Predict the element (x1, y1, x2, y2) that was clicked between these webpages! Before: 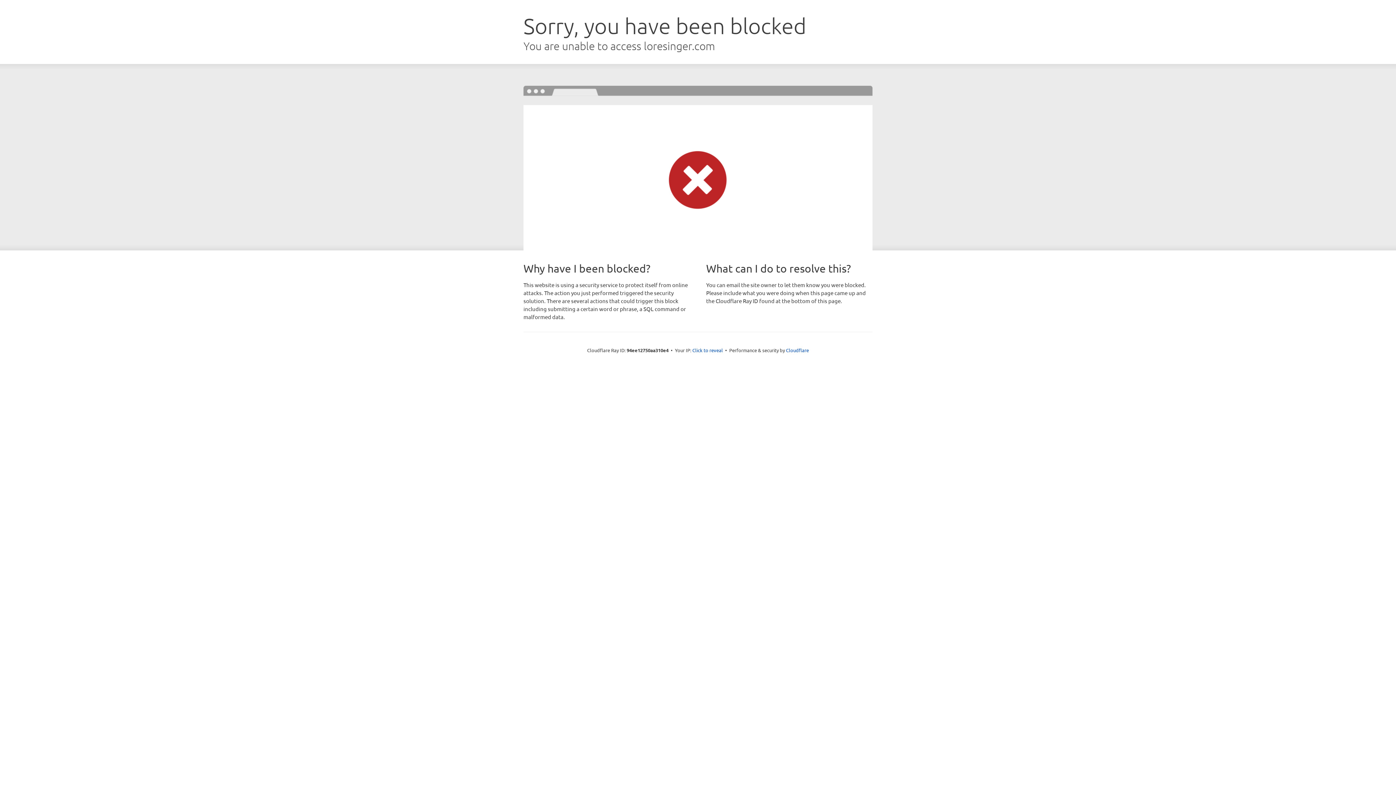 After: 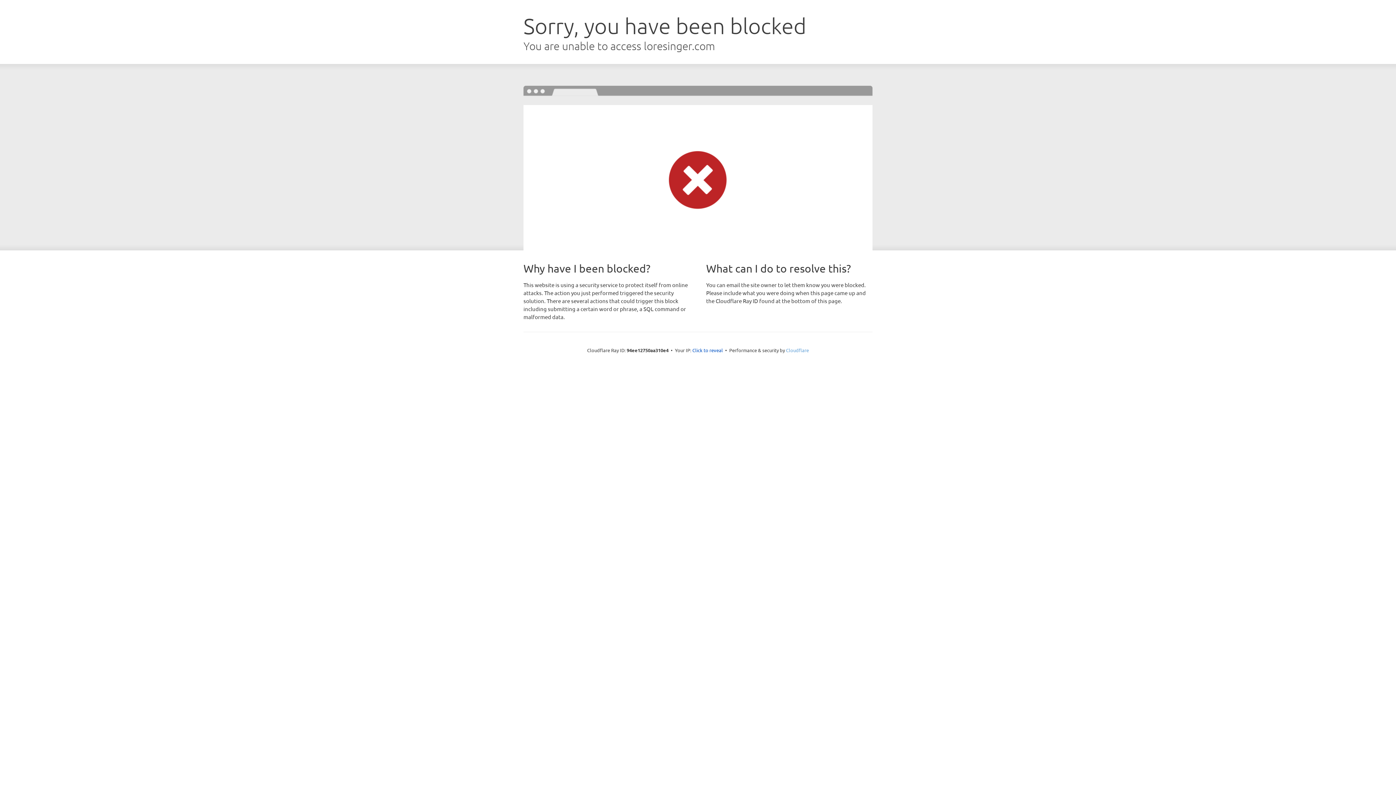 Action: label: Cloudflare bbox: (786, 347, 809, 353)